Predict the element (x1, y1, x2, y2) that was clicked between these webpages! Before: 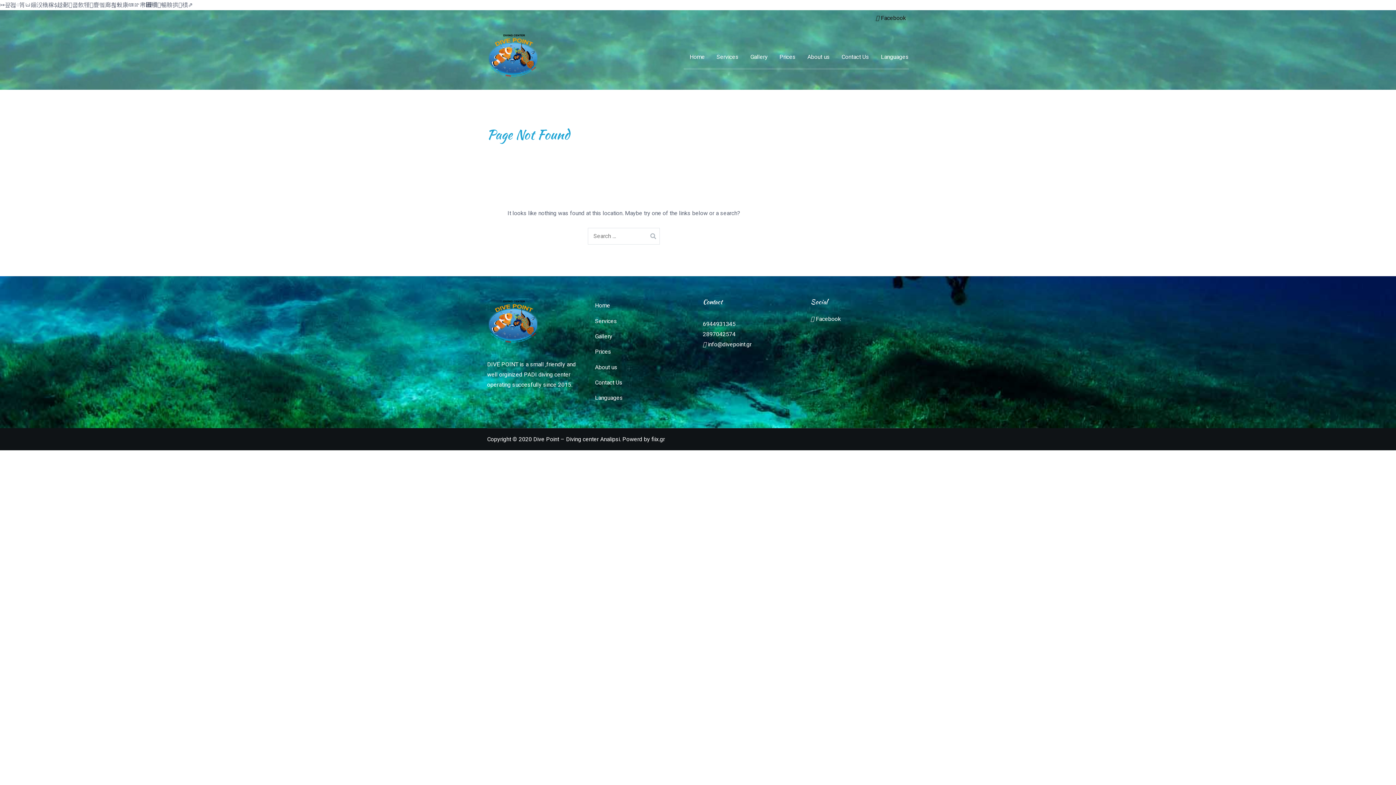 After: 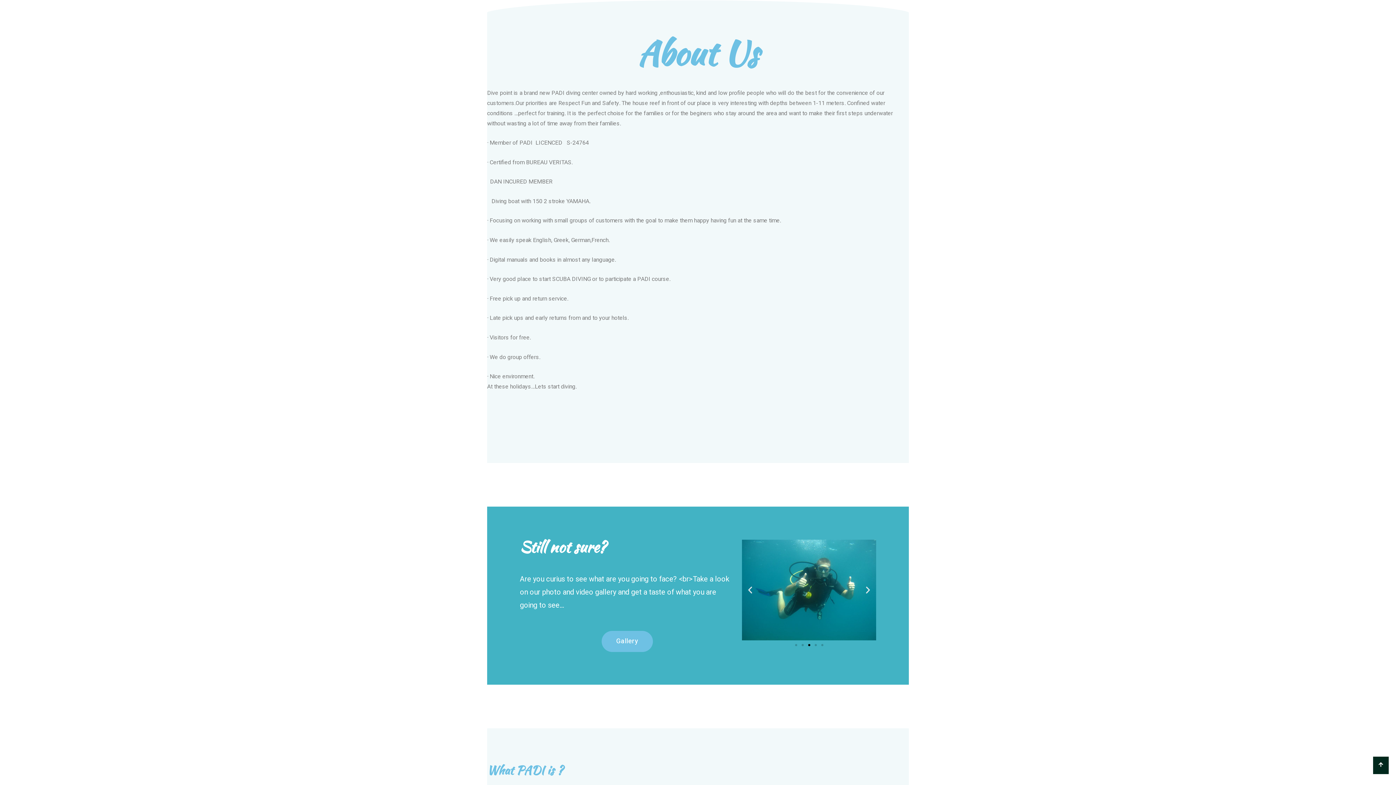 Action: label: About us bbox: (807, 52, 830, 62)